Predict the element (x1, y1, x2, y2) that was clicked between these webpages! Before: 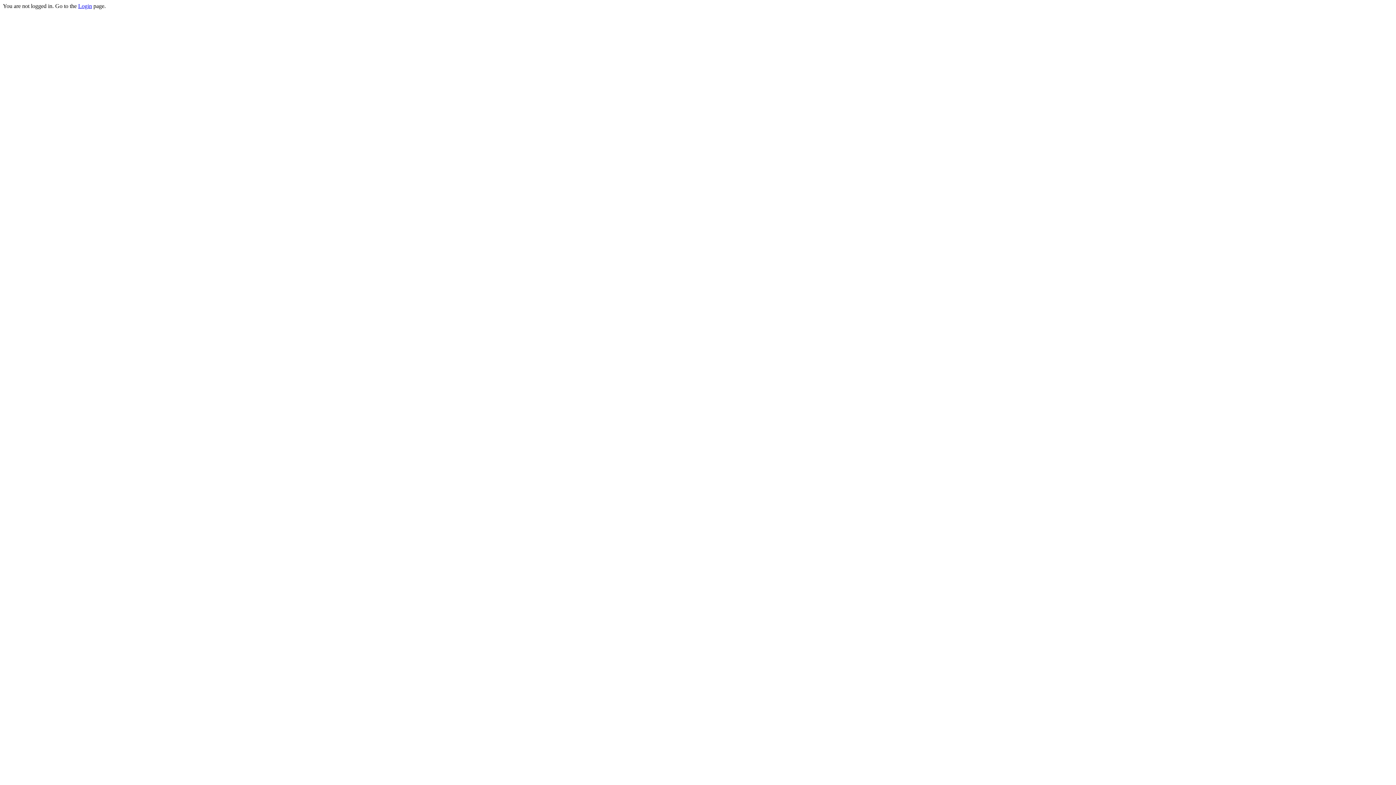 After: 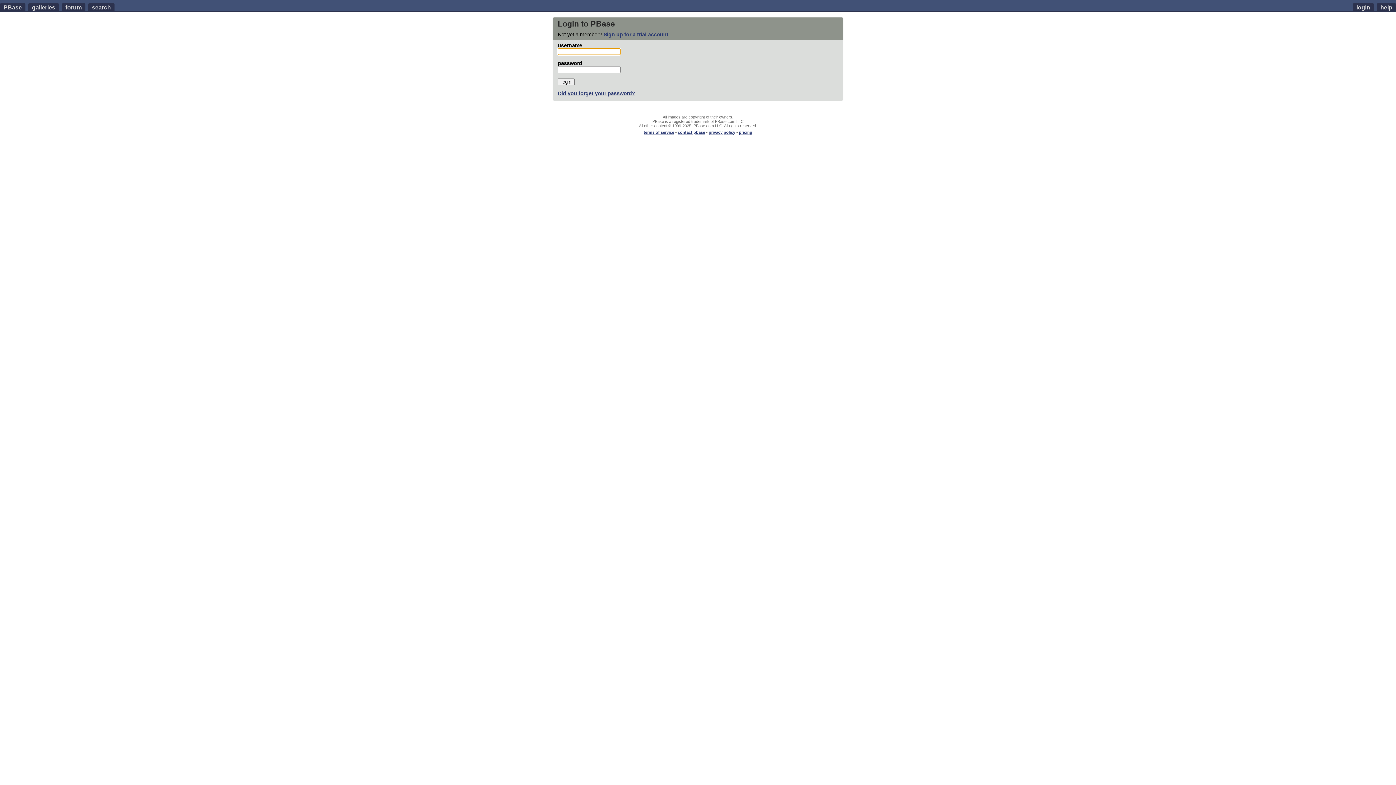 Action: bbox: (78, 2, 92, 9) label: Login